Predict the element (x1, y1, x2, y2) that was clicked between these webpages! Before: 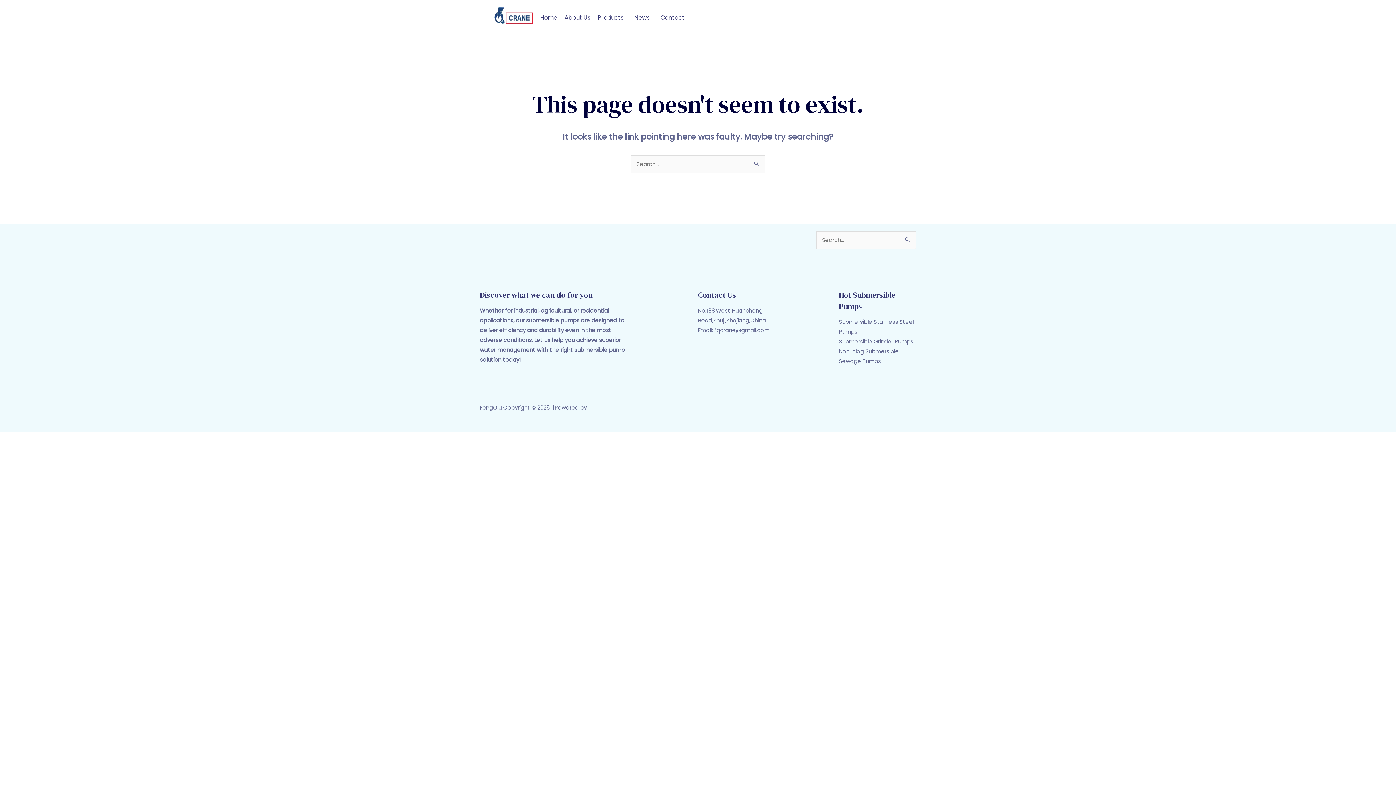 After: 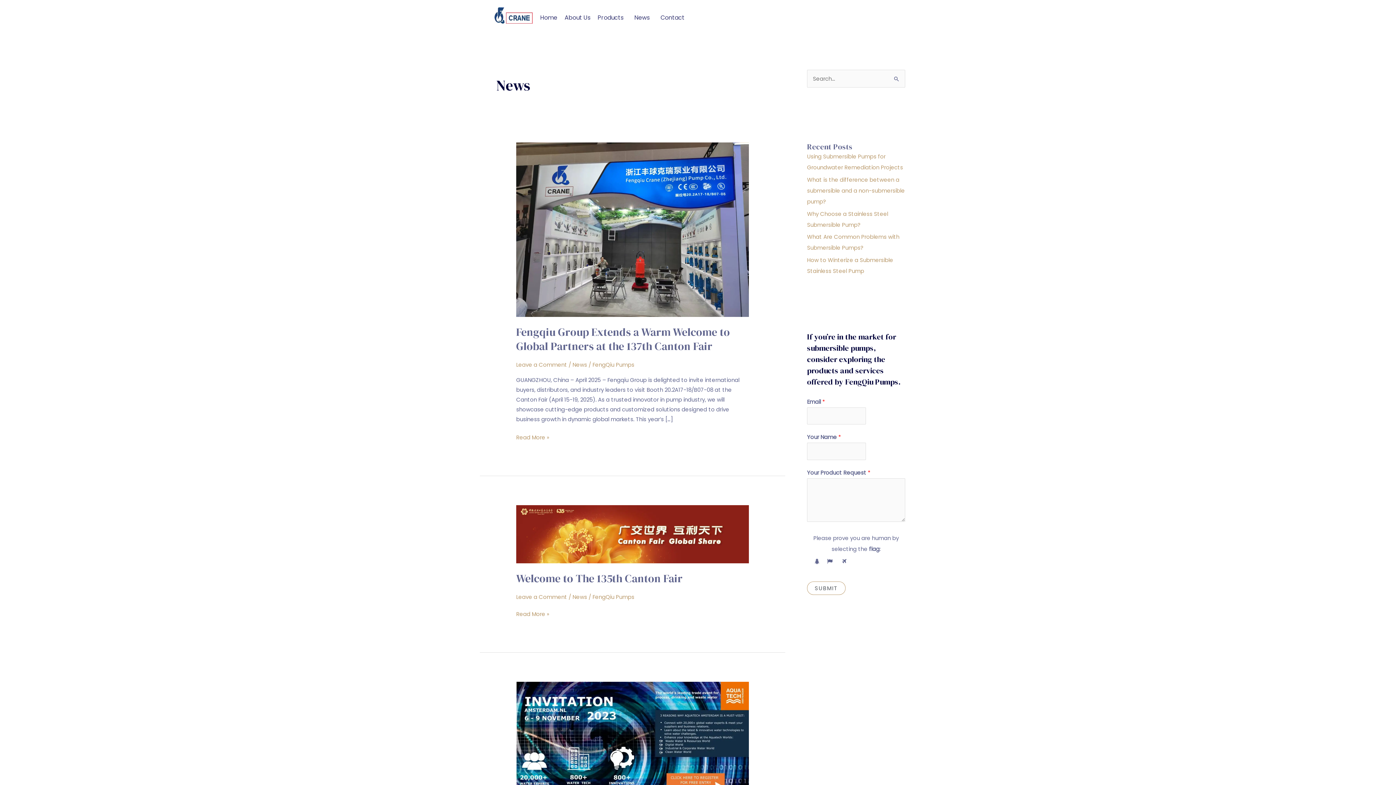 Action: label: News bbox: (634, 7, 653, 28)